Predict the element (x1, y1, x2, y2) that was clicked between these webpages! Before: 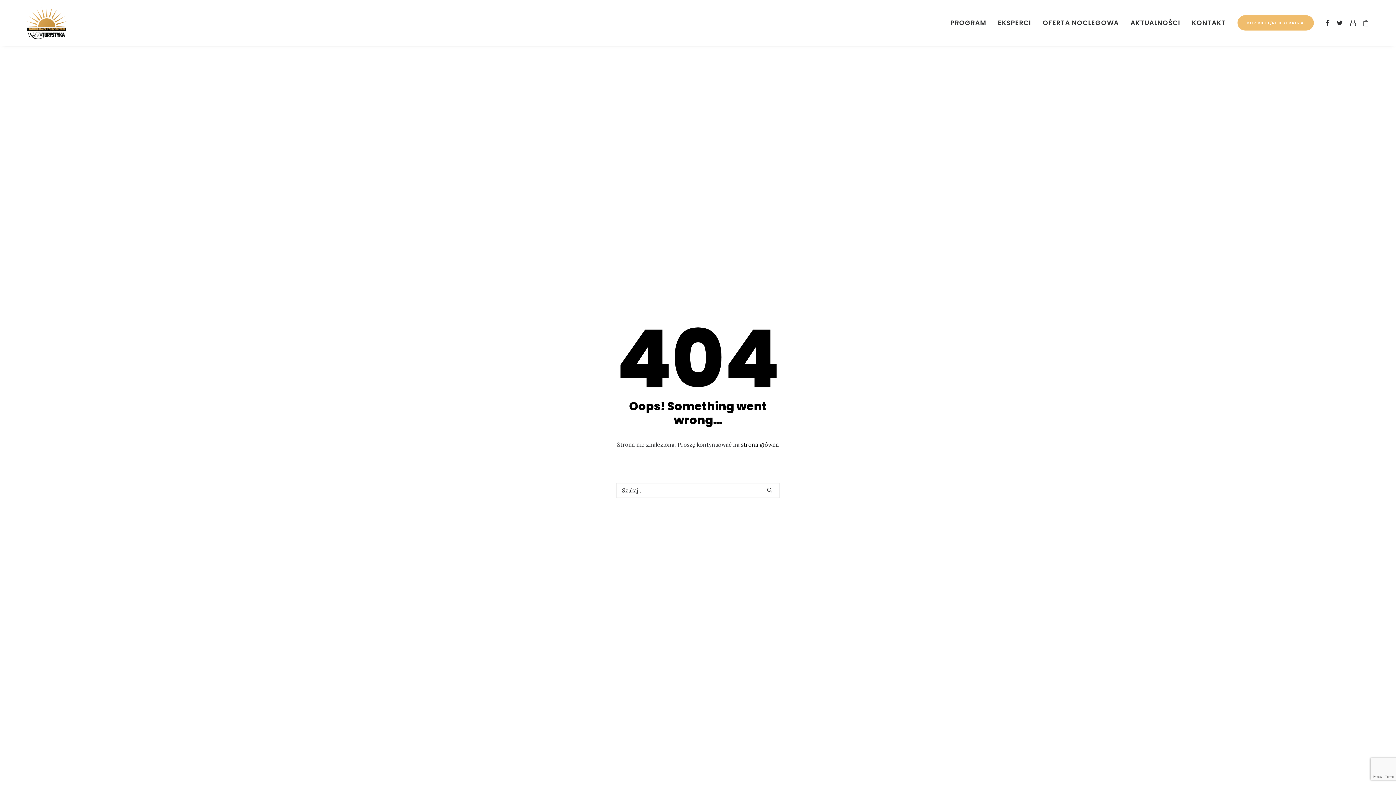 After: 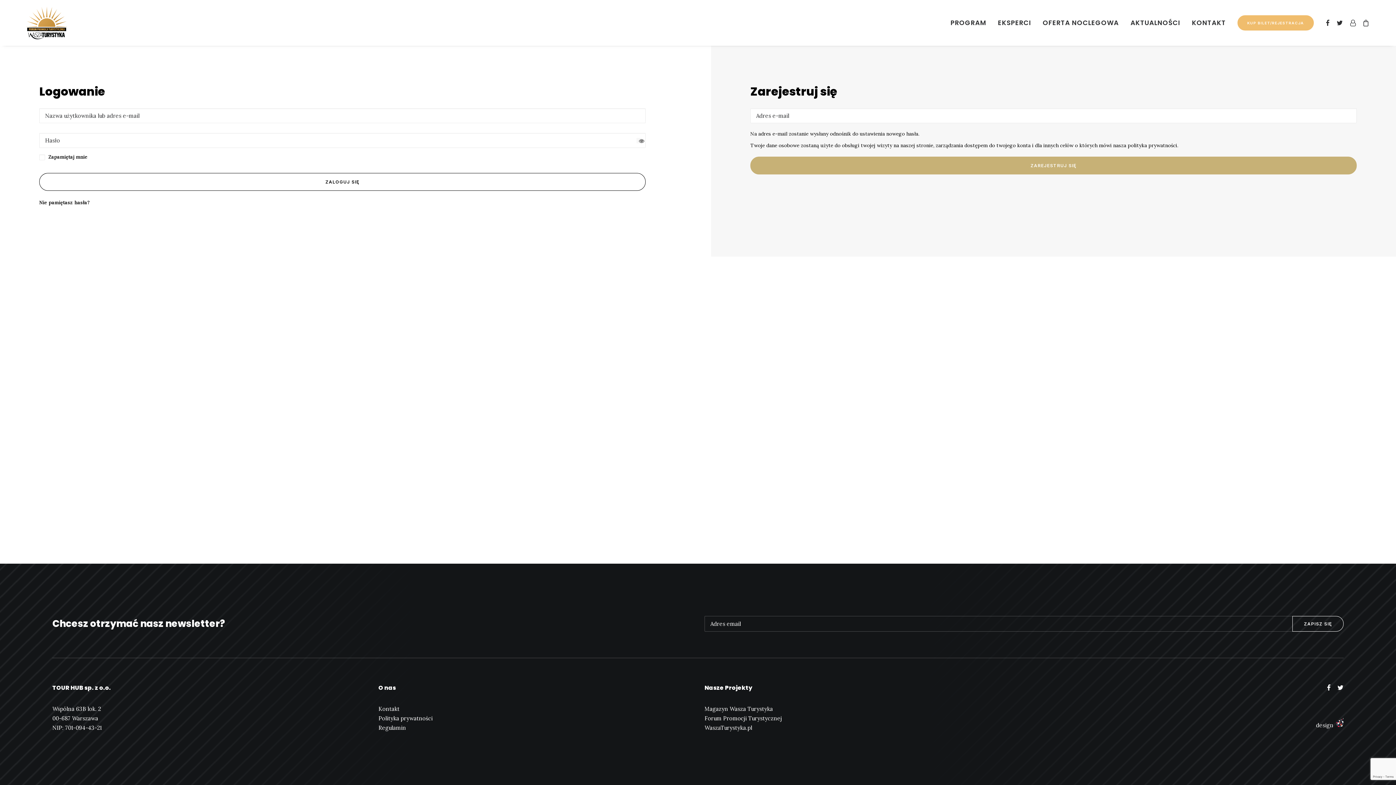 Action: bbox: (1346, 0, 1359, 45)